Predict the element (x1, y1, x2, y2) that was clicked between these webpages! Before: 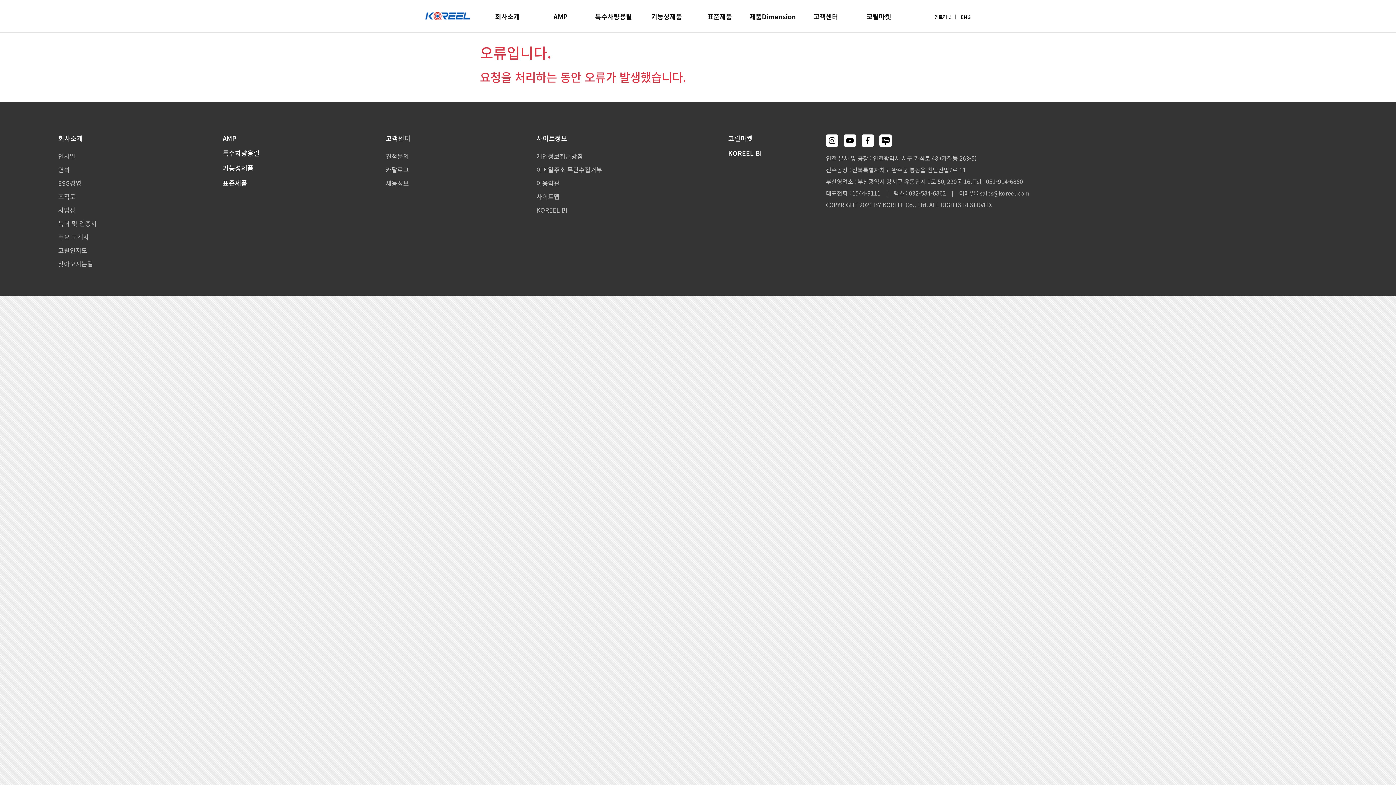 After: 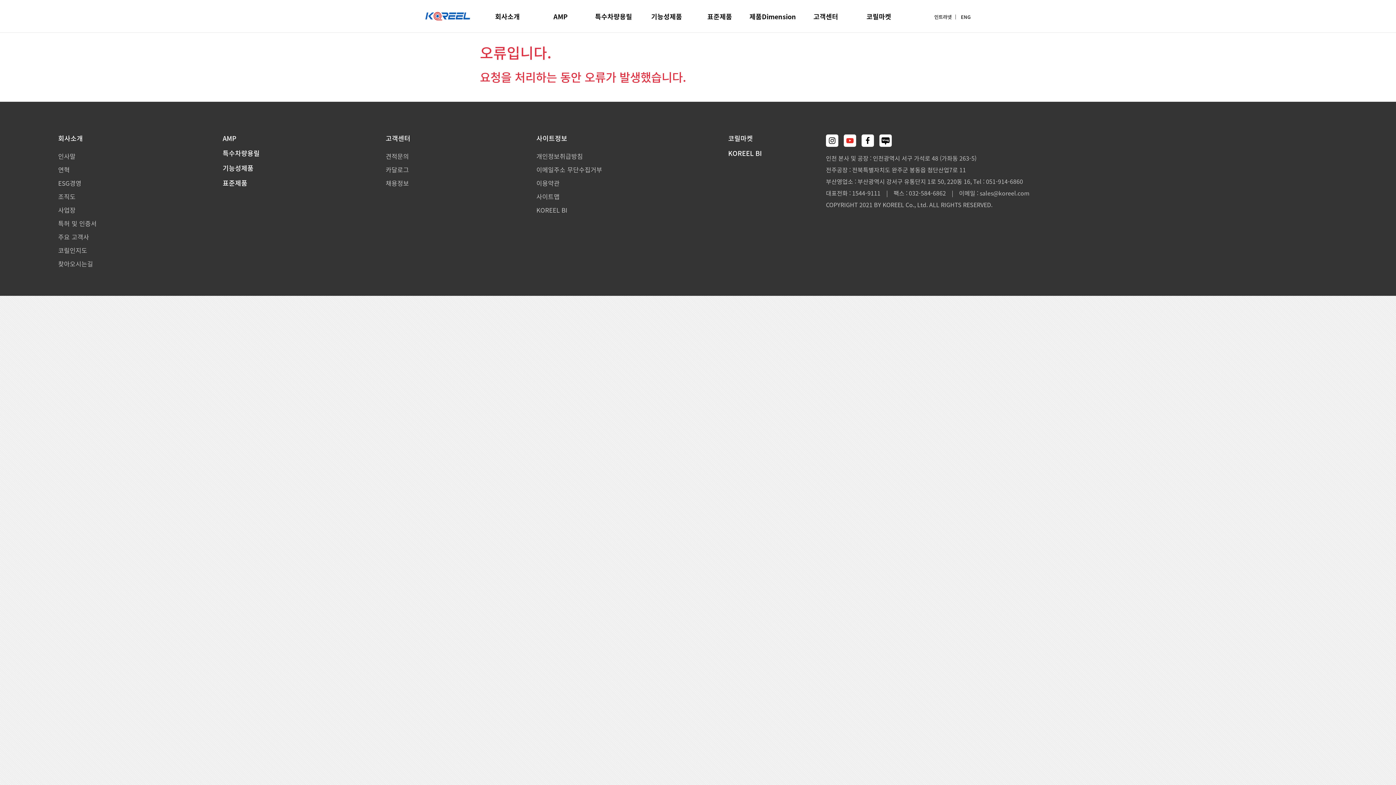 Action: label: 유튜브 bbox: (844, 134, 856, 146)